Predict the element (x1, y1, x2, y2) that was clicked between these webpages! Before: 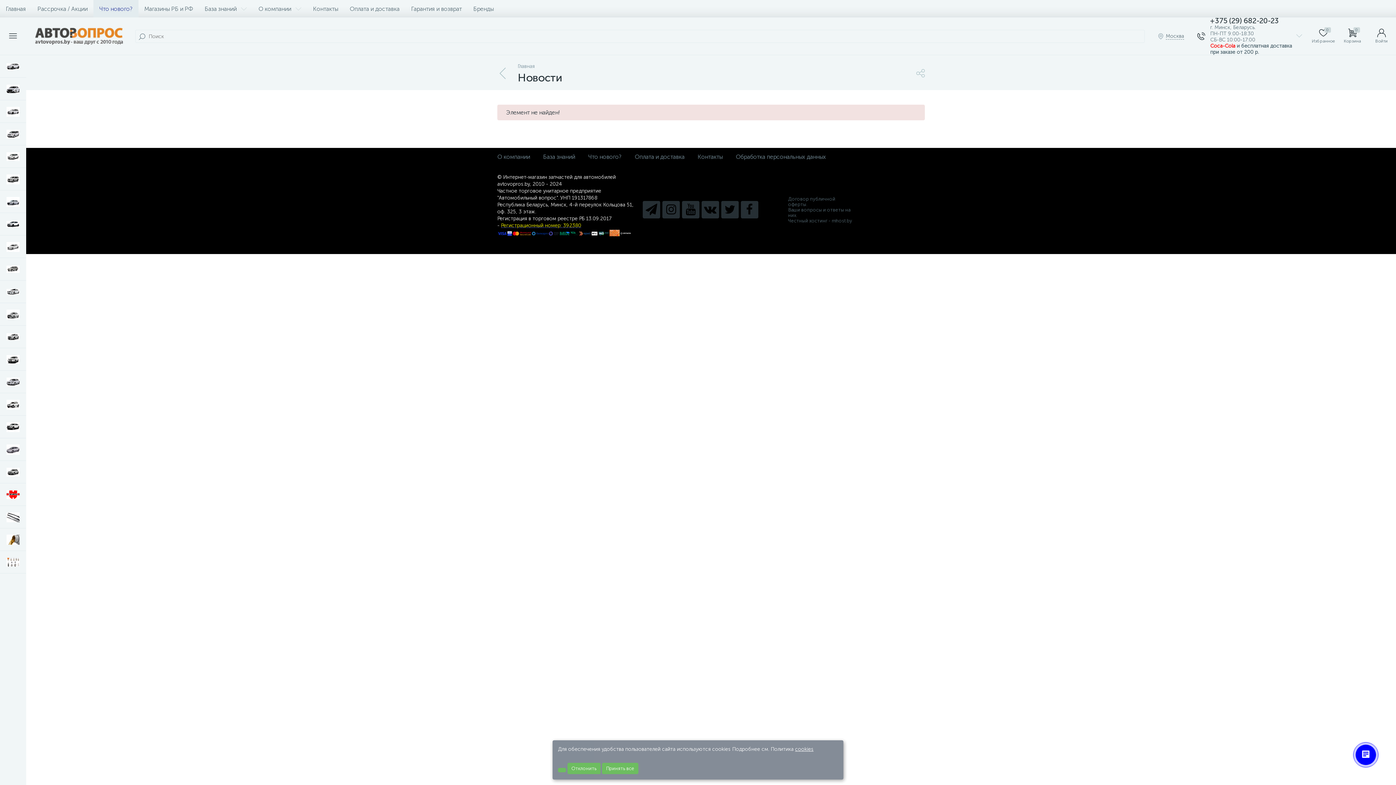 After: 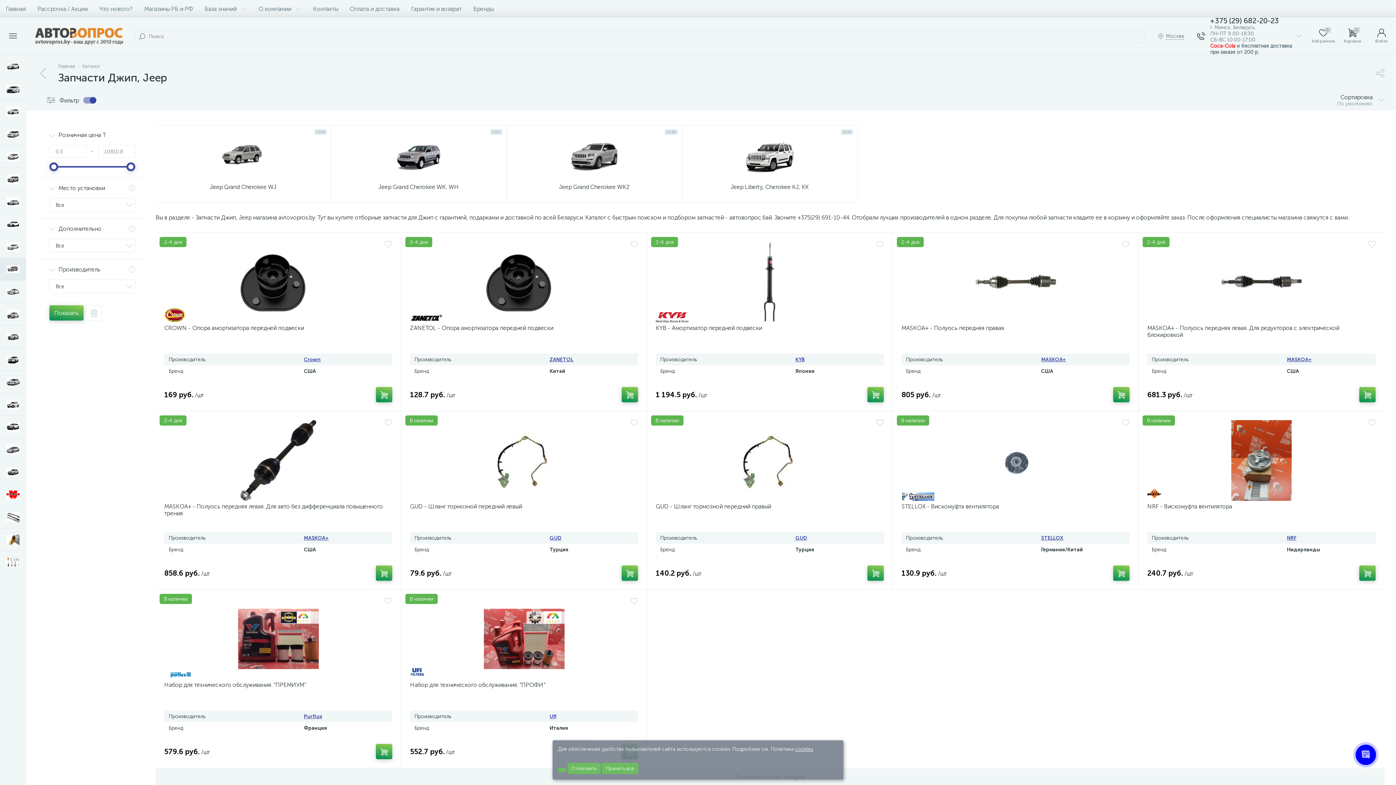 Action: bbox: (0, 258, 26, 280)